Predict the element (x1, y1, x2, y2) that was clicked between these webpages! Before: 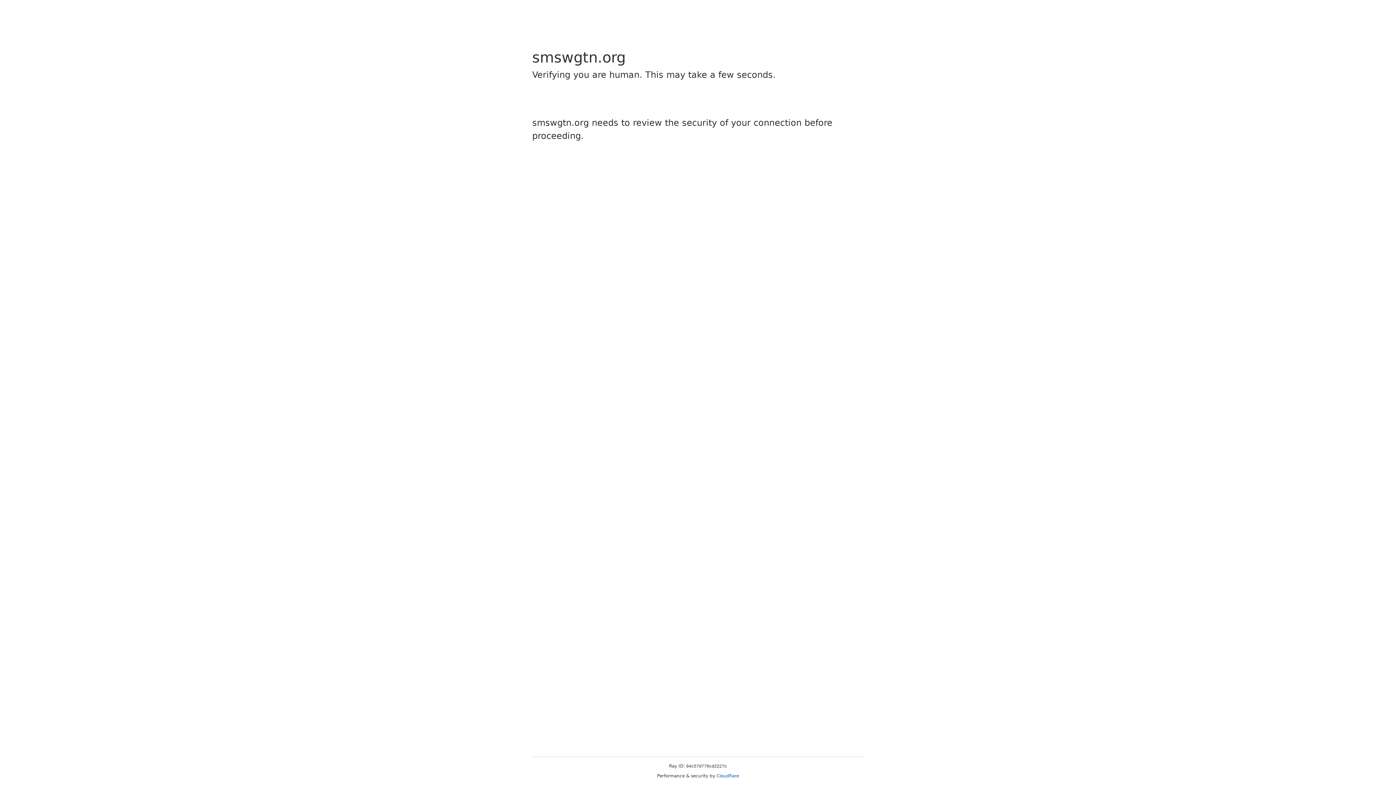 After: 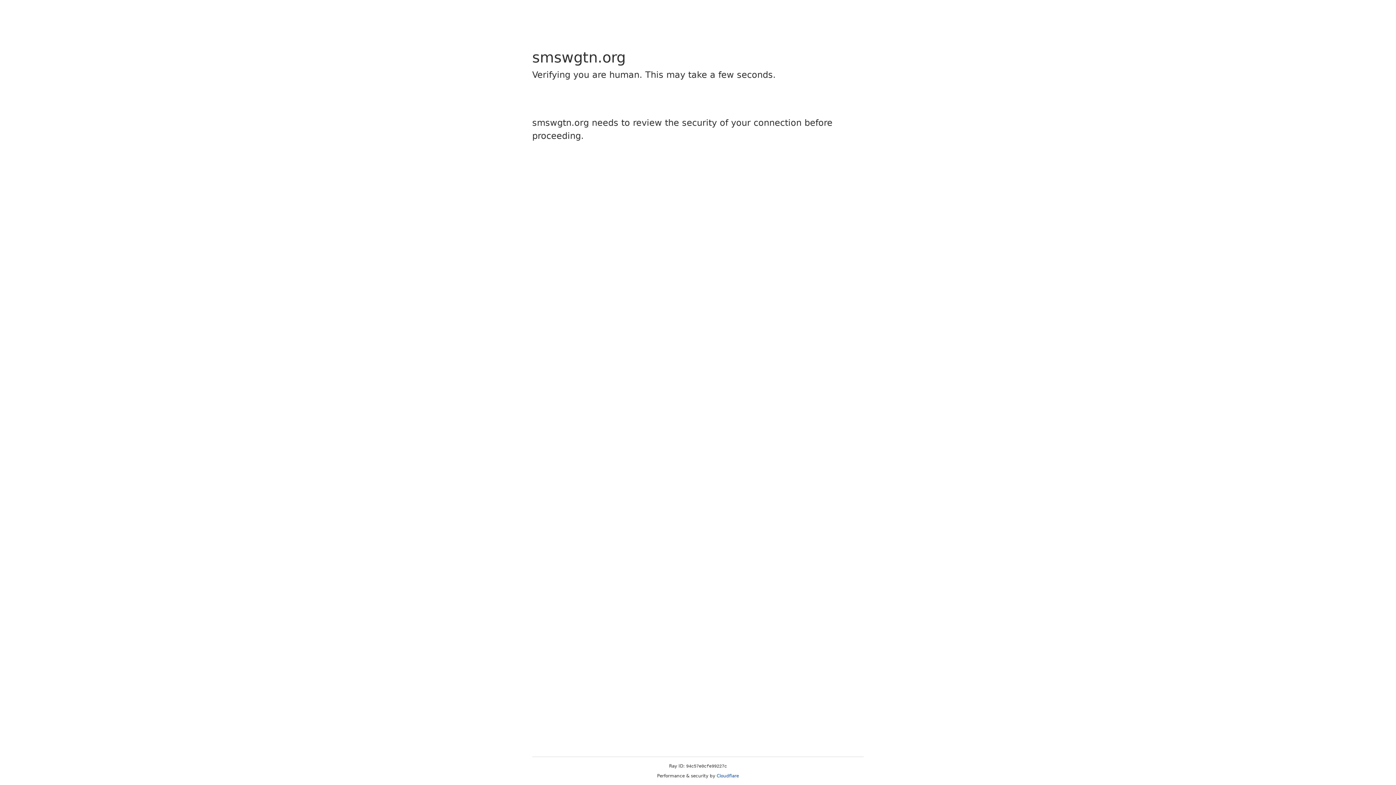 Action: label: Cloudflare bbox: (716, 773, 739, 778)